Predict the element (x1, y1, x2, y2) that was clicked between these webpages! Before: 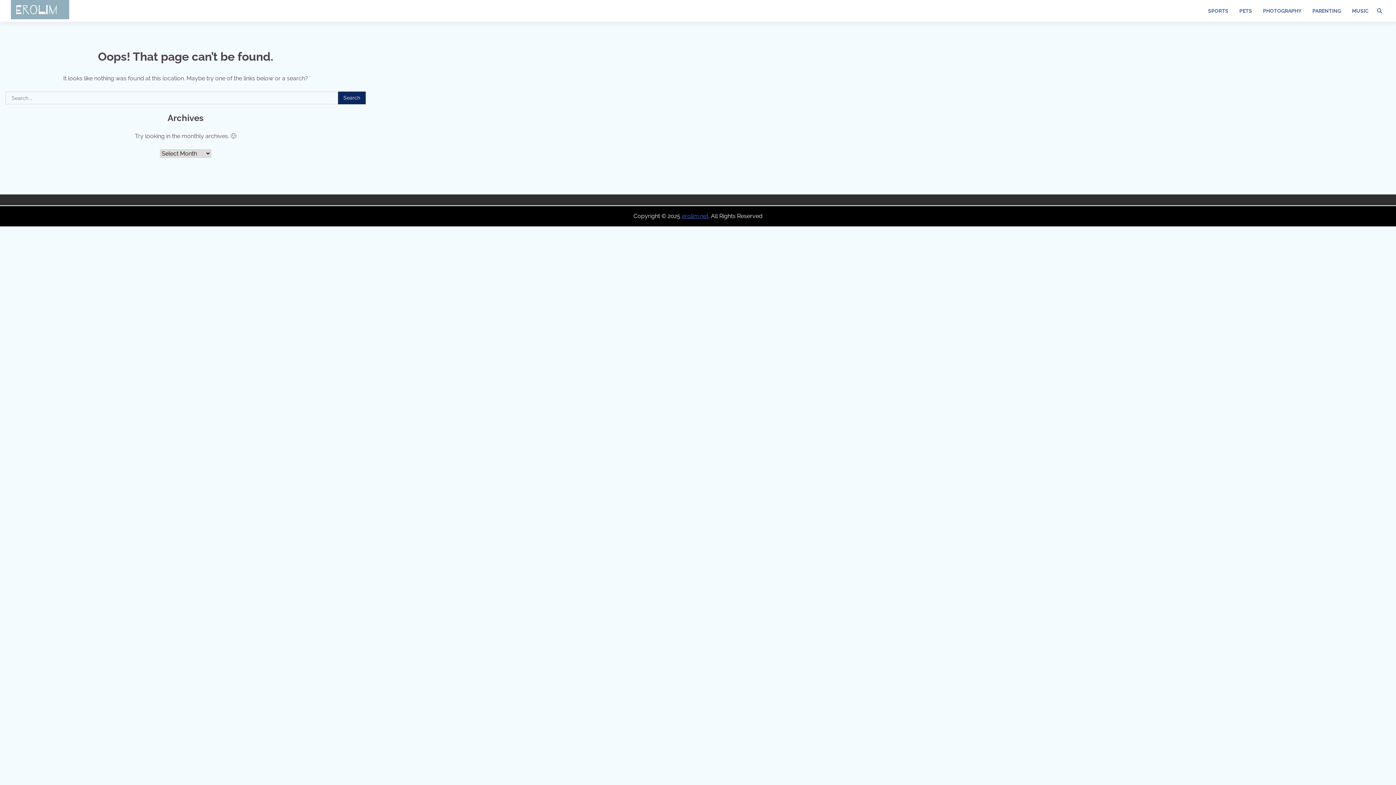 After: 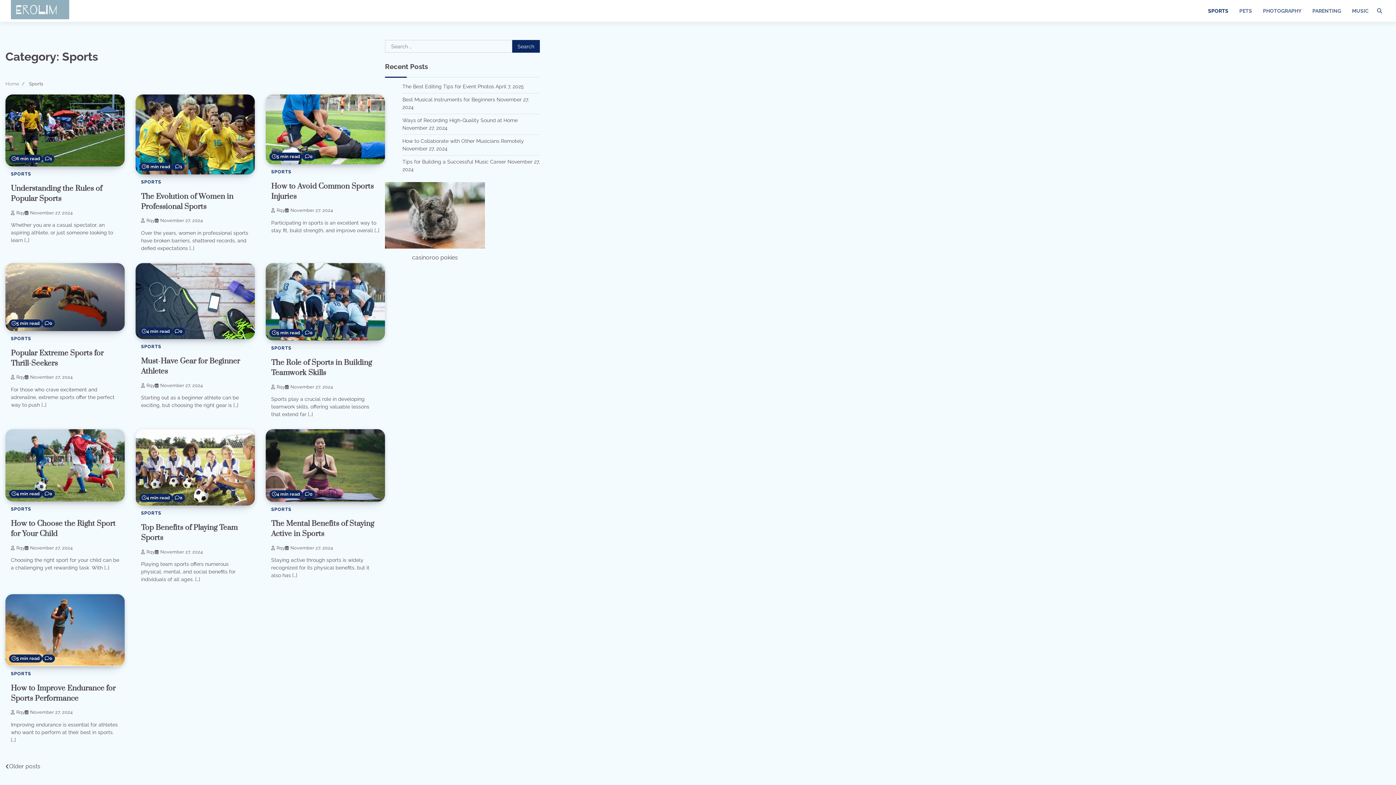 Action: bbox: (1202, 1, 1234, 20) label: SPORTS